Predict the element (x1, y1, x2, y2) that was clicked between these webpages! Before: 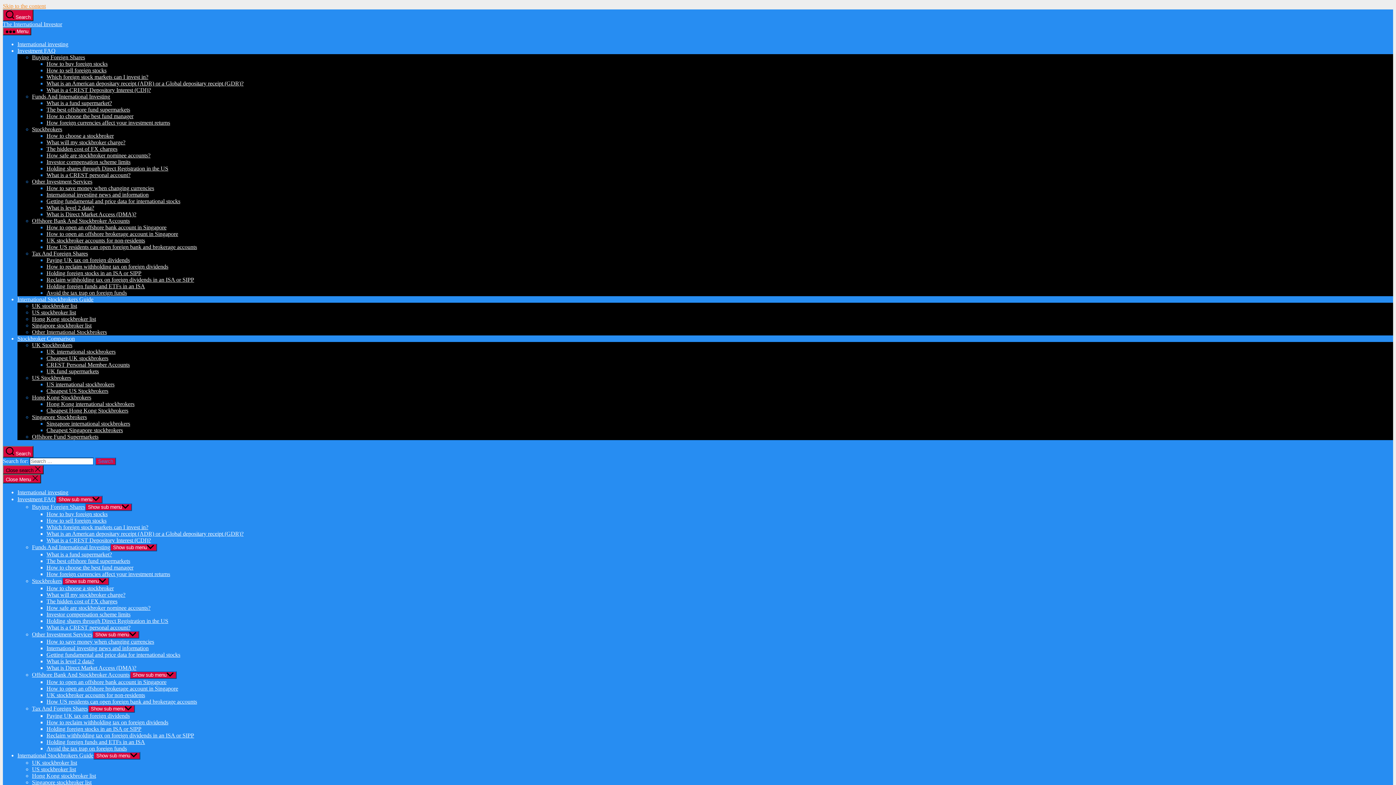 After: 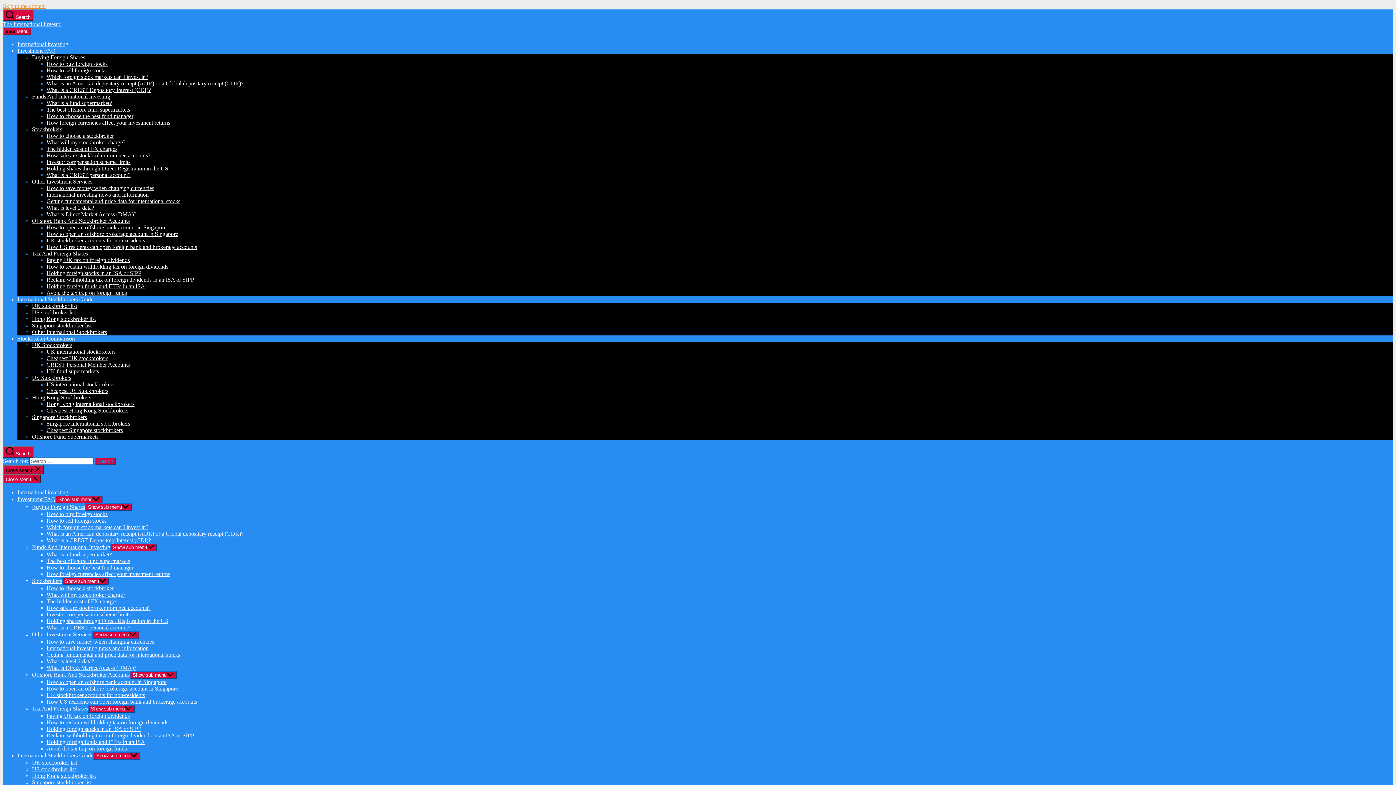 Action: bbox: (46, 230, 178, 237) label: How to open an offshore brokerage account in Singapore